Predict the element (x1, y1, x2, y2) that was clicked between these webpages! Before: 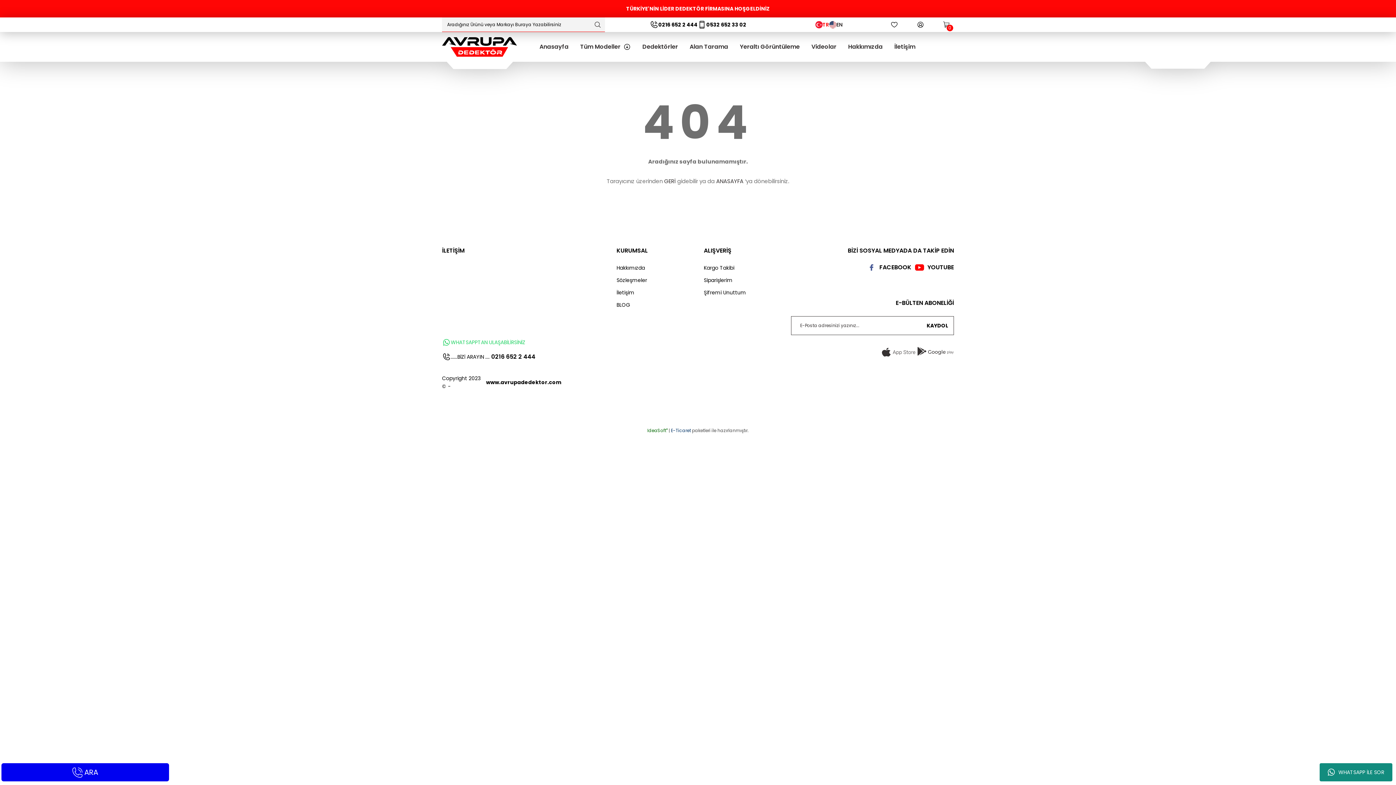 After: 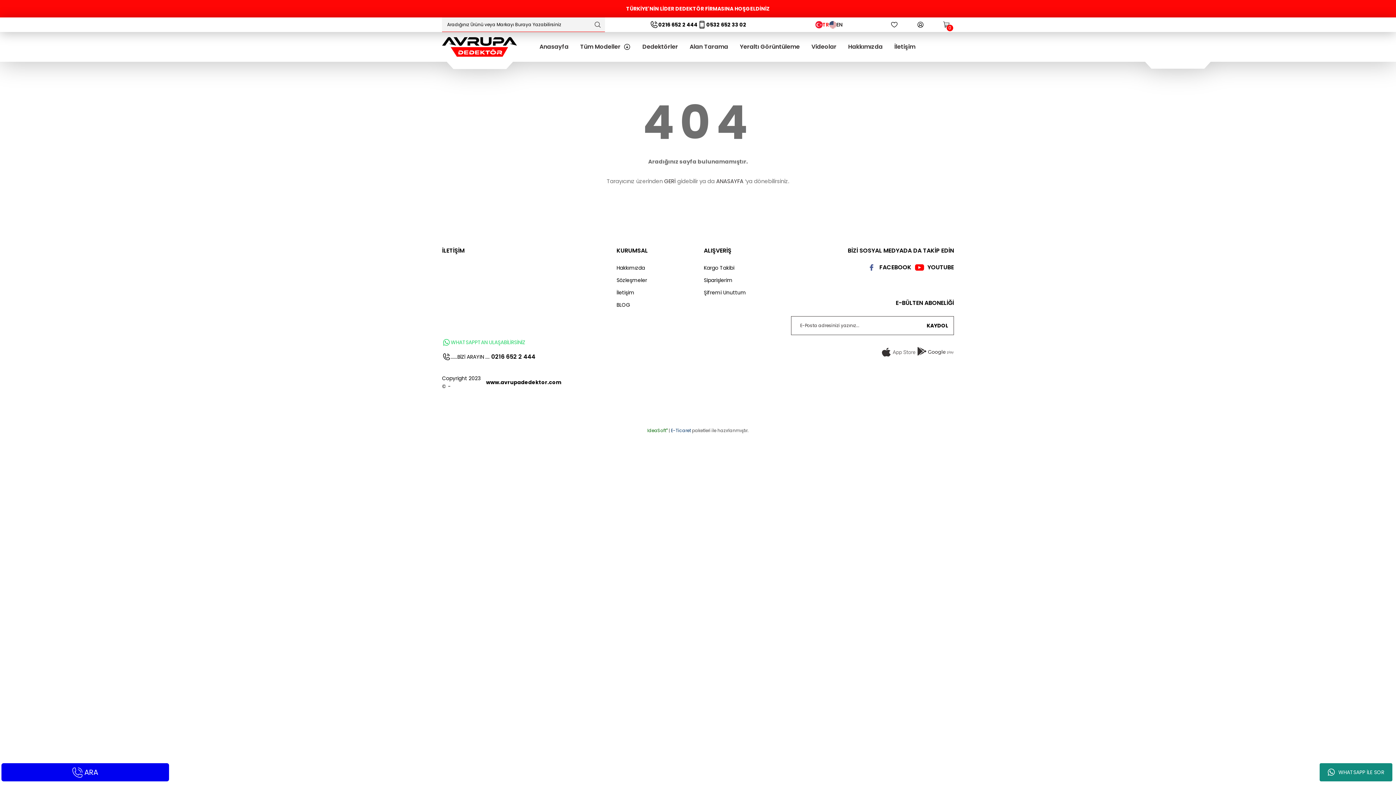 Action: bbox: (882, 348, 917, 354)